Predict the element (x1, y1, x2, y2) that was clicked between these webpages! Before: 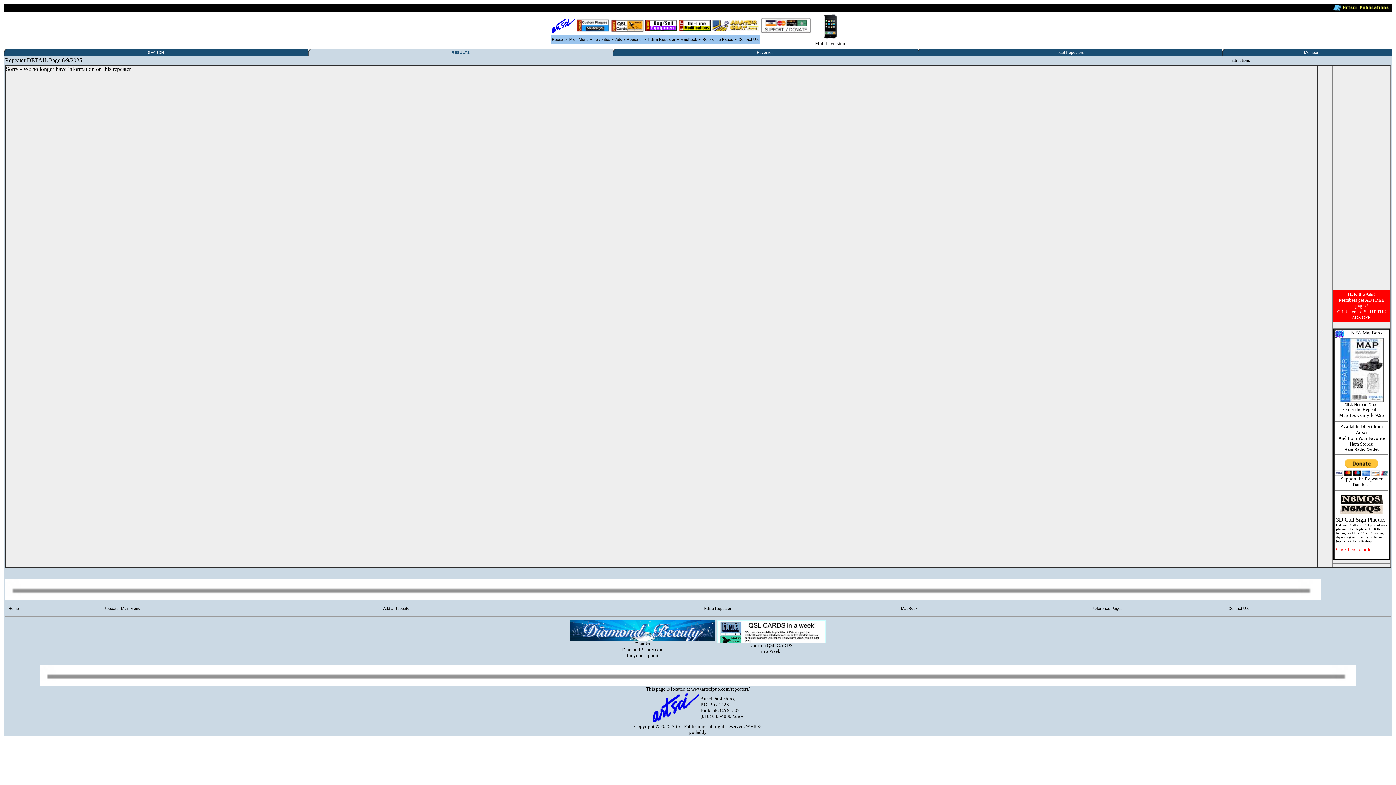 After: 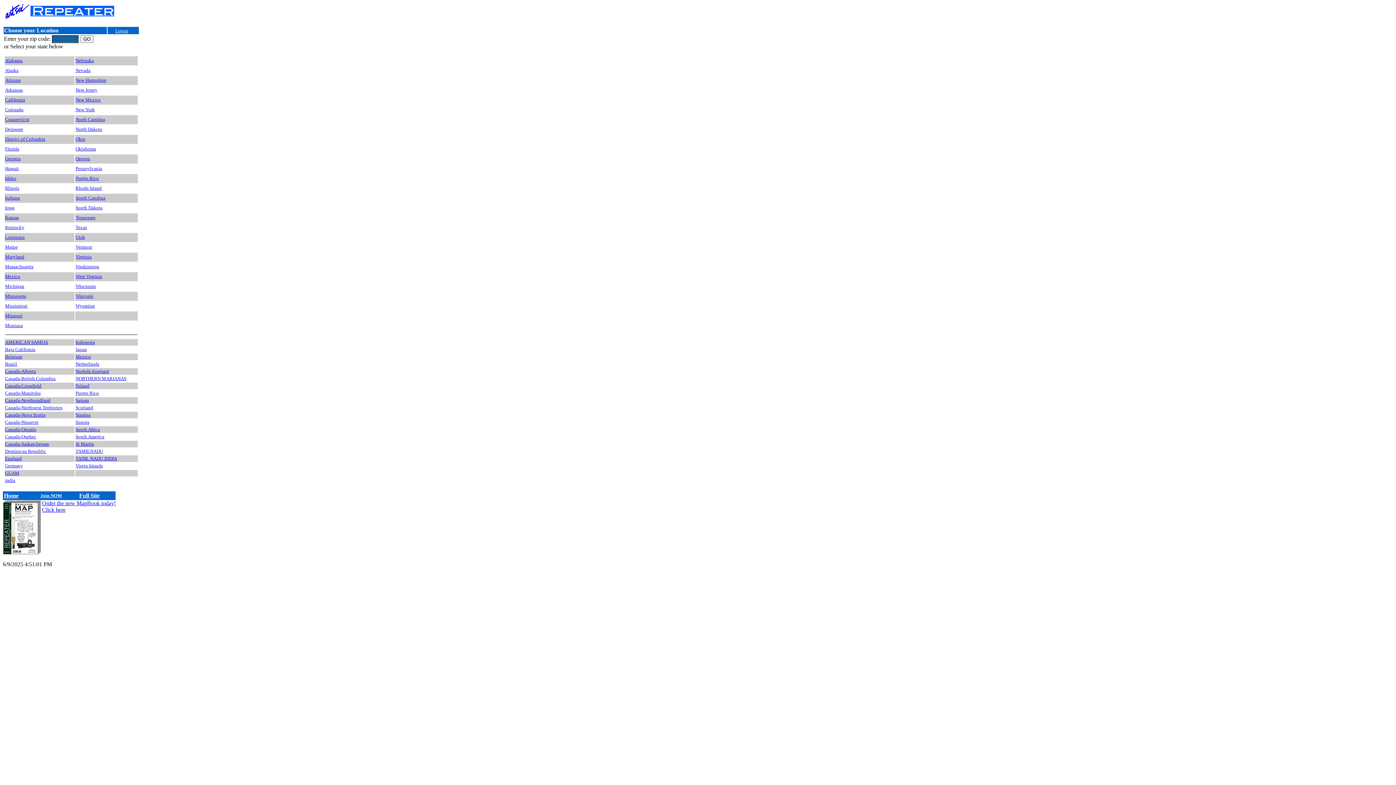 Action: label: 
Mobile version bbox: (815, 35, 845, 45)